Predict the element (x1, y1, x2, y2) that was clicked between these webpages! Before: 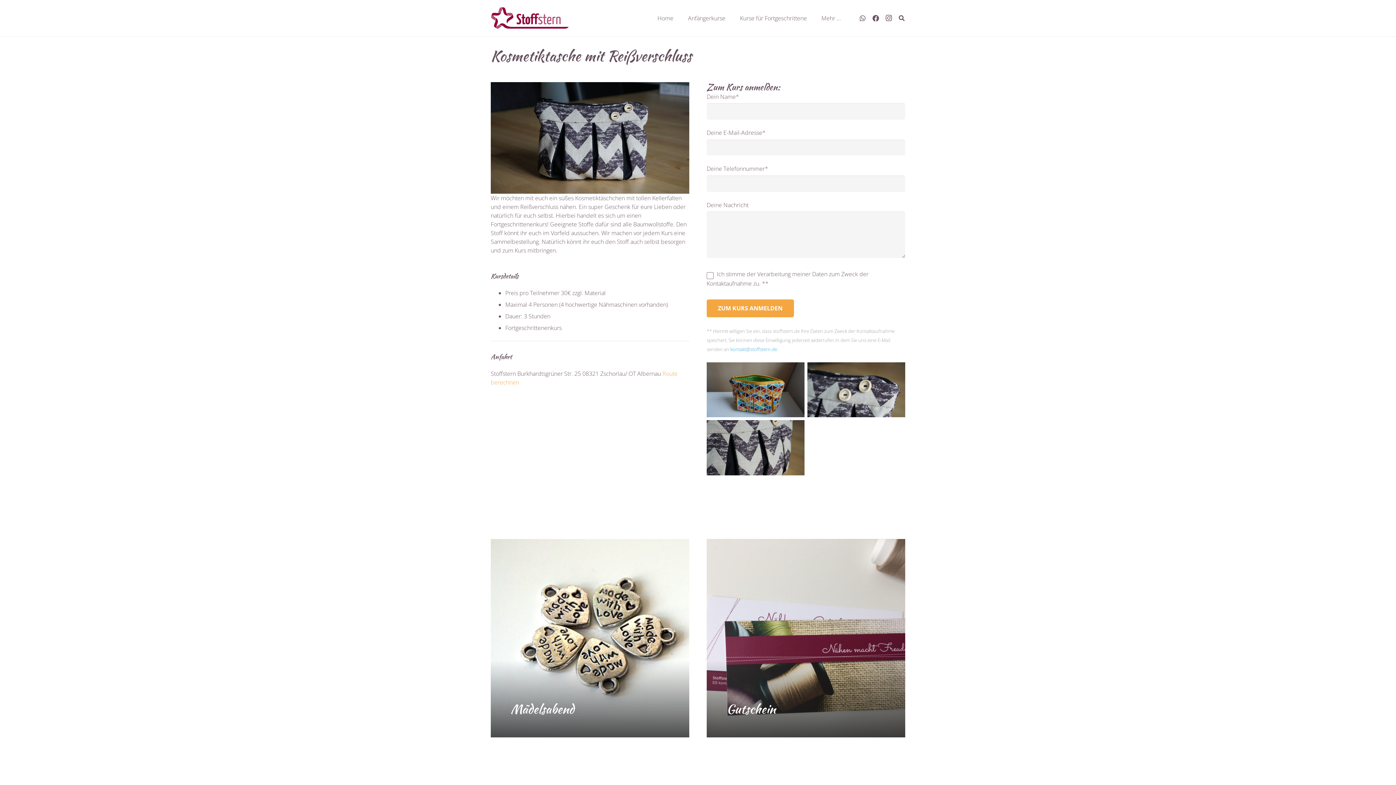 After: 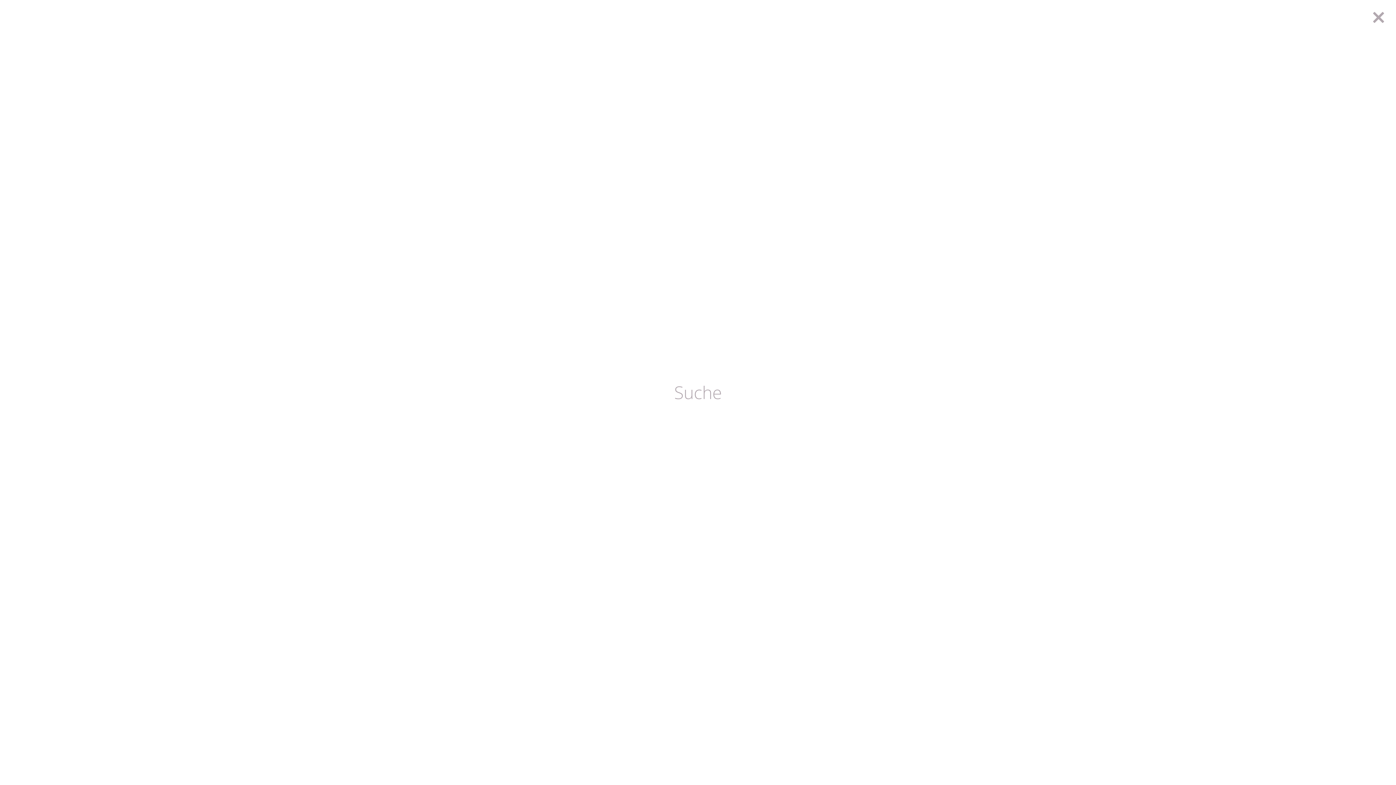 Action: label: Suchen bbox: (895, 10, 908, 26)